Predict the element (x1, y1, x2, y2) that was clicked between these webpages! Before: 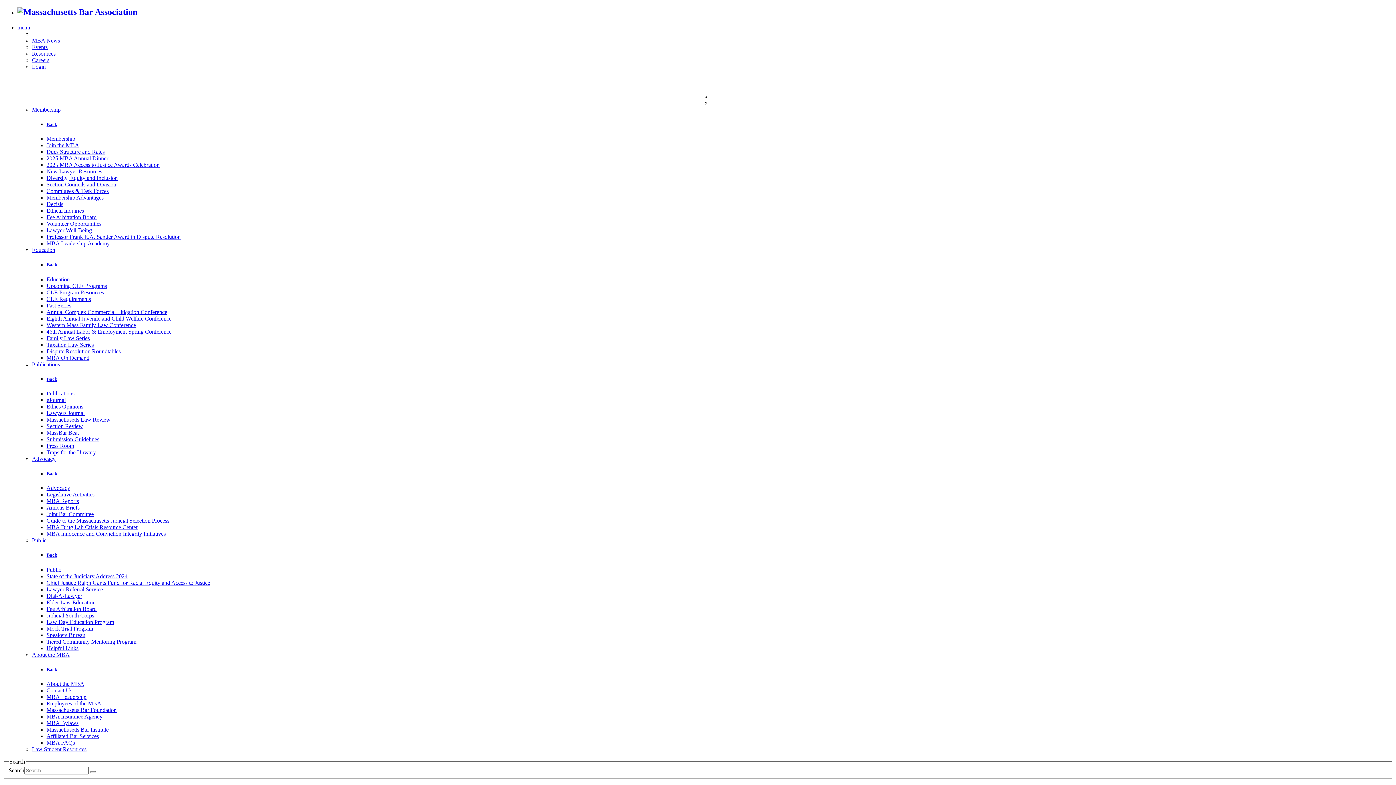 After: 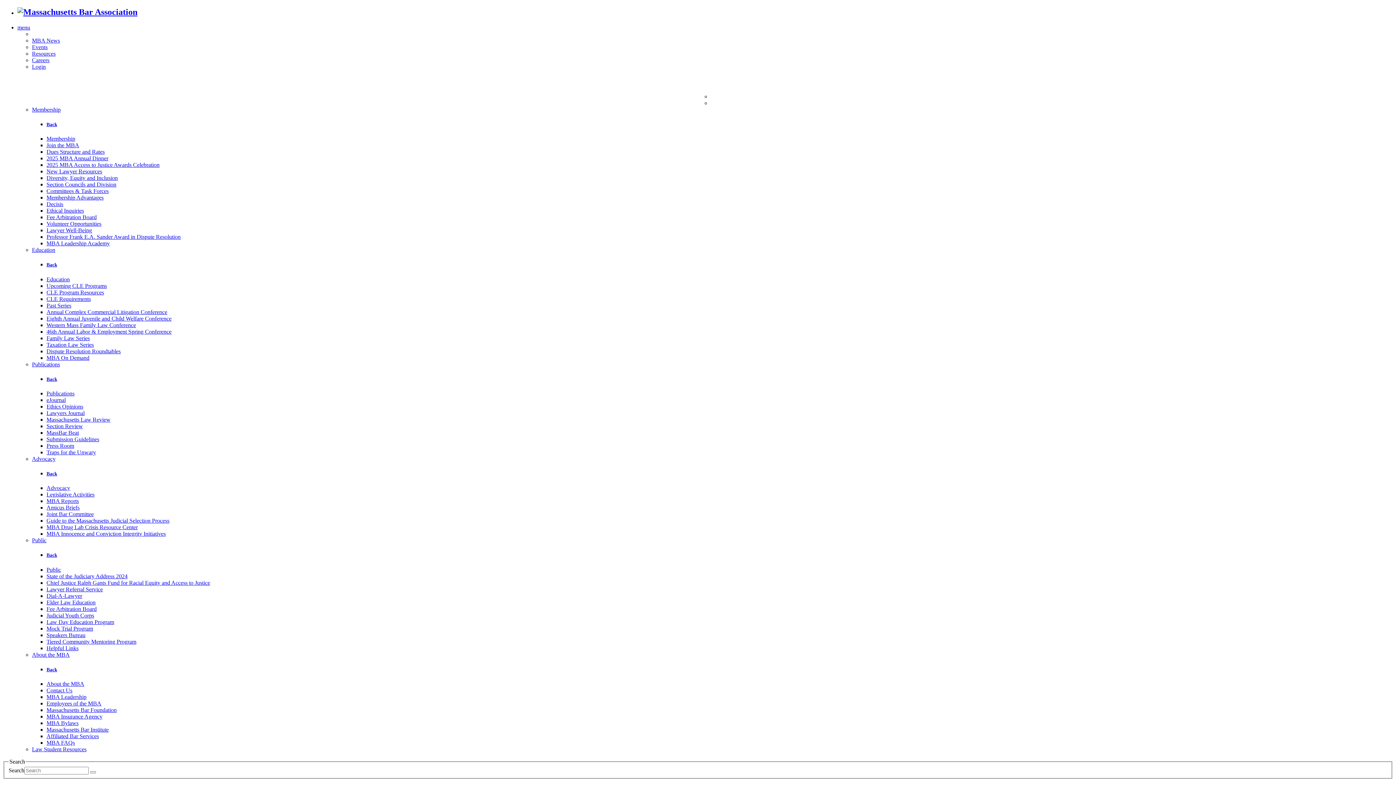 Action: label: Fee Arbitration Board bbox: (46, 606, 96, 612)